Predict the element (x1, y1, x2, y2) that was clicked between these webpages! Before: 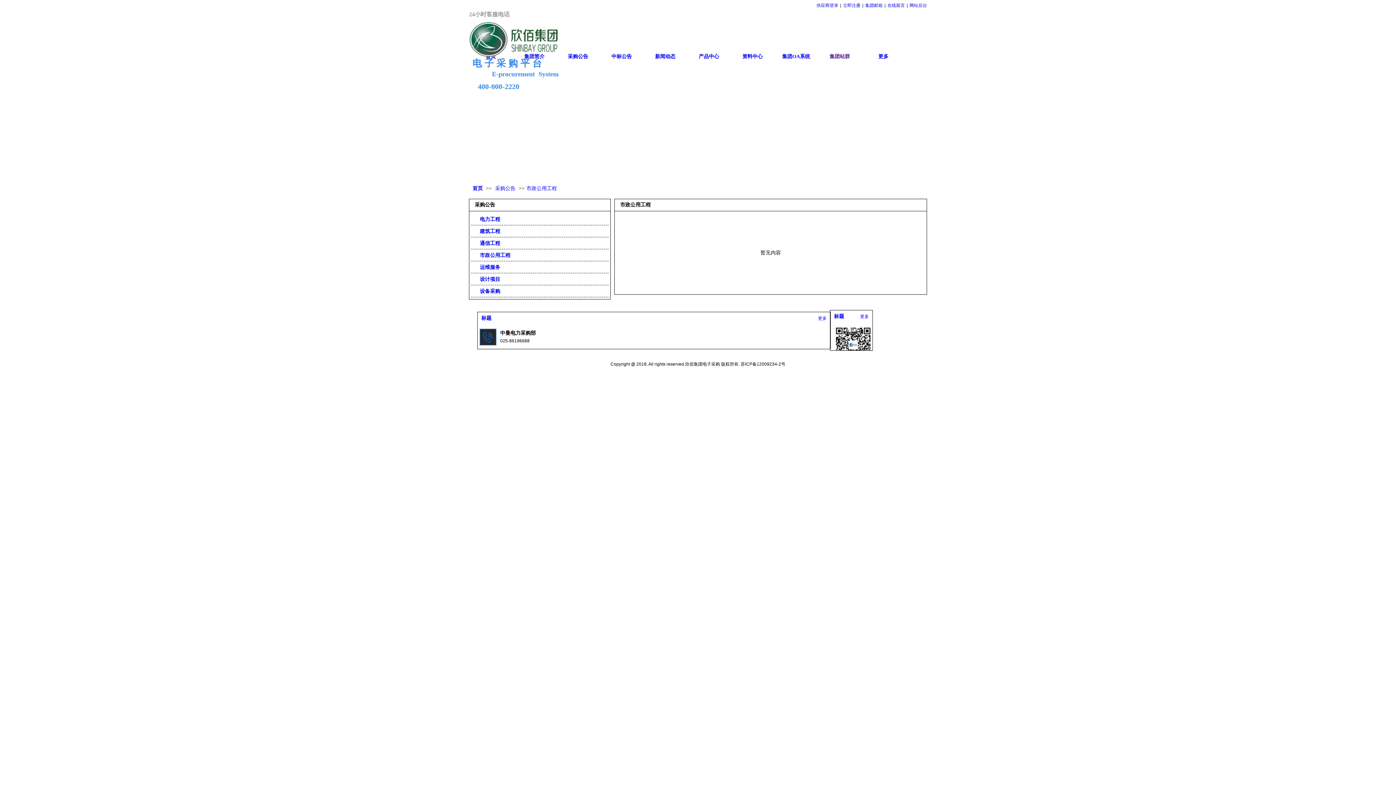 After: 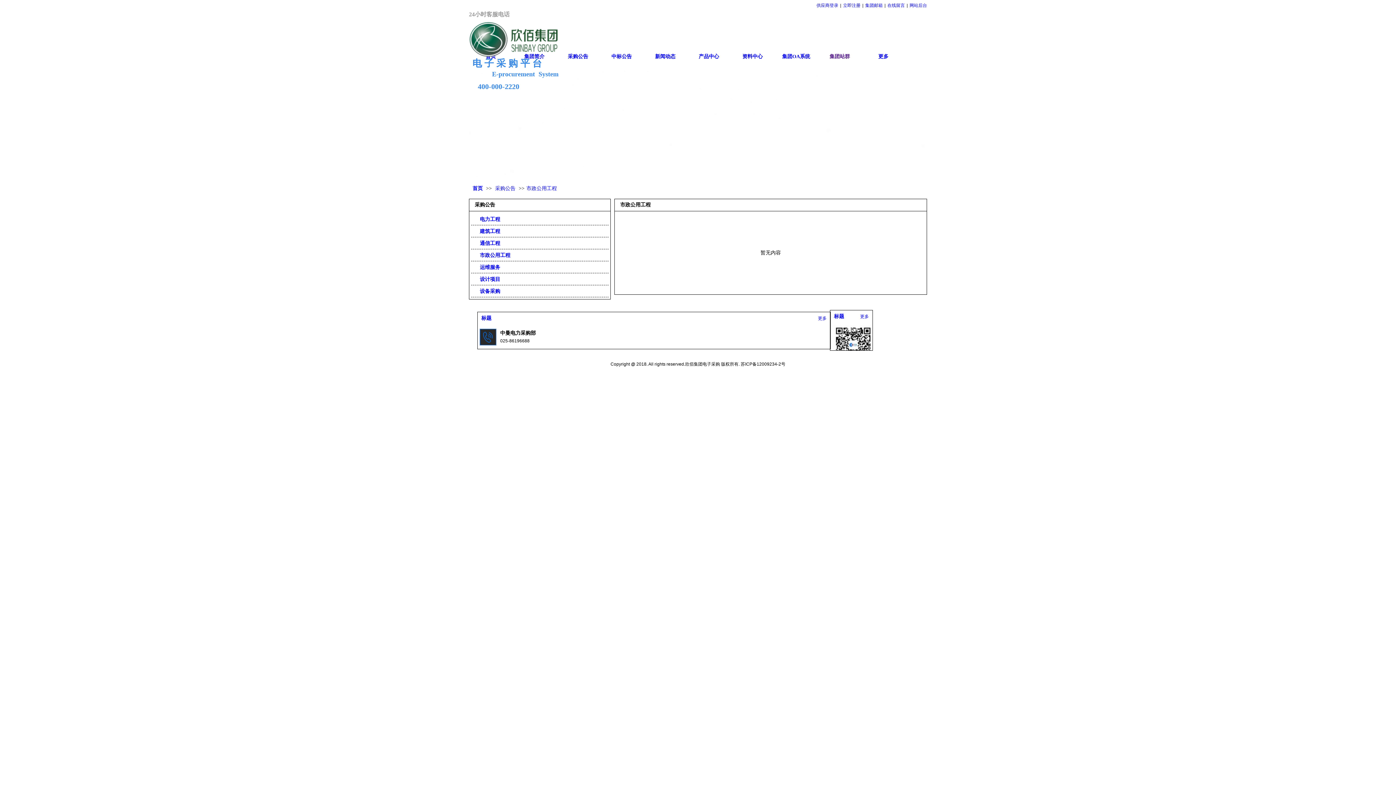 Action: bbox: (526, 185, 557, 191) label: 市政公用工程